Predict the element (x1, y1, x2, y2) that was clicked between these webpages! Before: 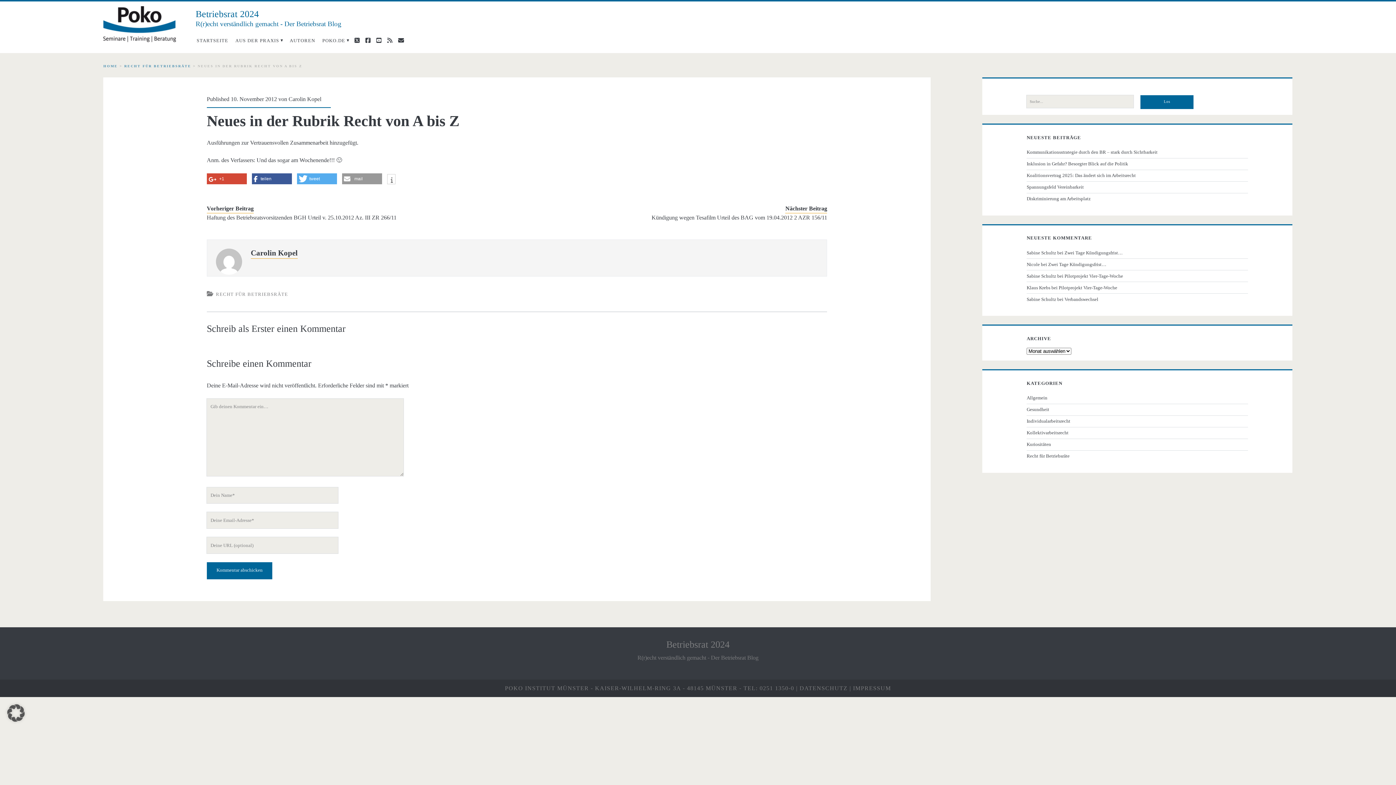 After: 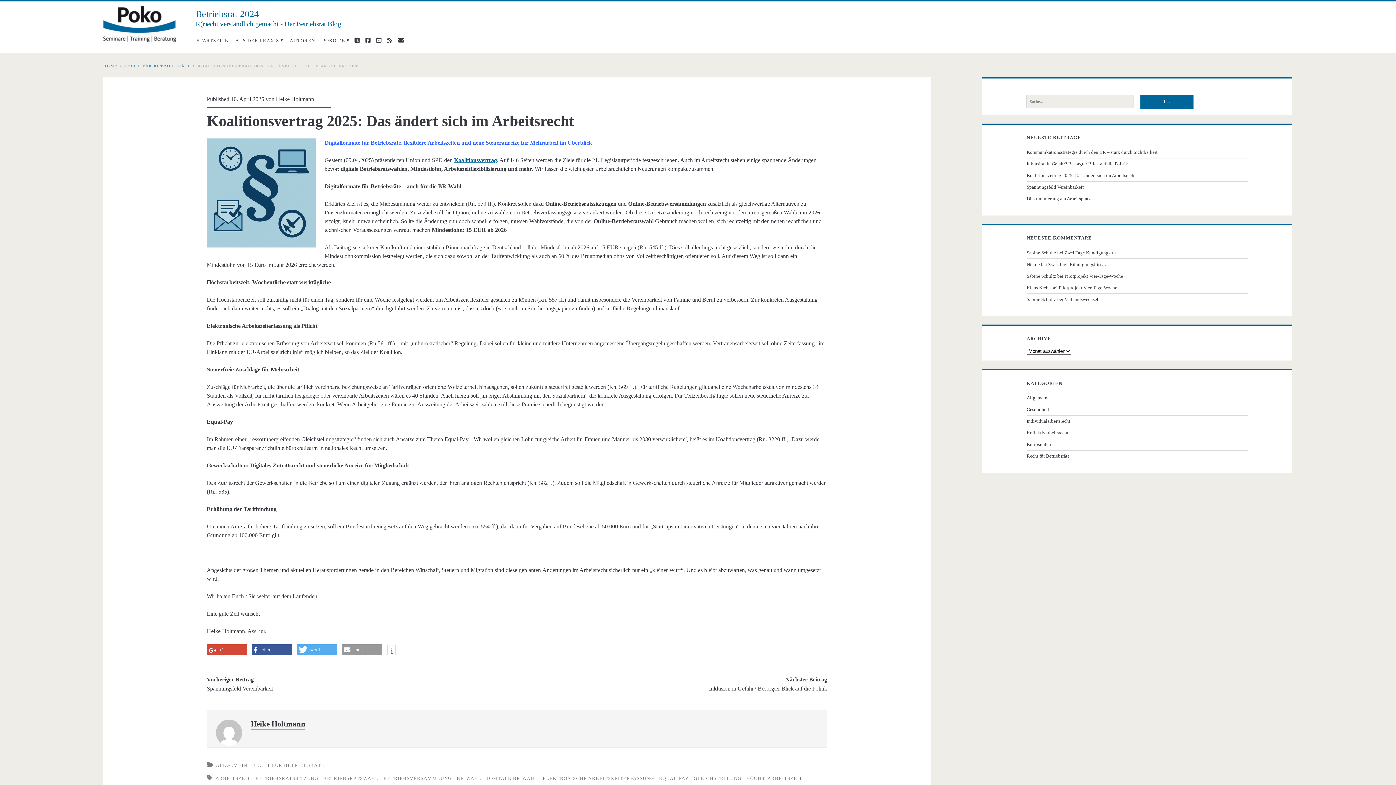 Action: label: Koalitionsvertrag 2025: Das ändert sich im Arbeitsrecht bbox: (1026, 172, 1245, 179)